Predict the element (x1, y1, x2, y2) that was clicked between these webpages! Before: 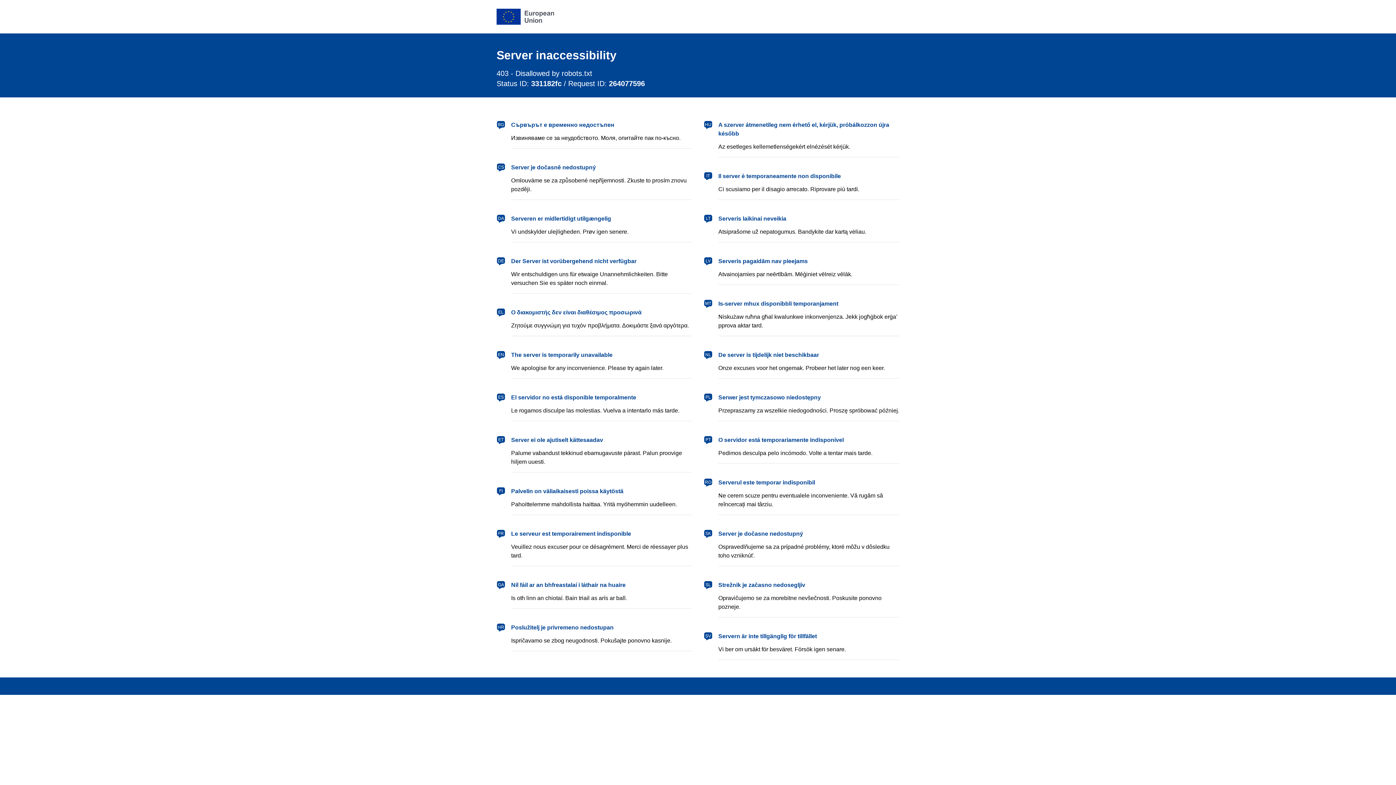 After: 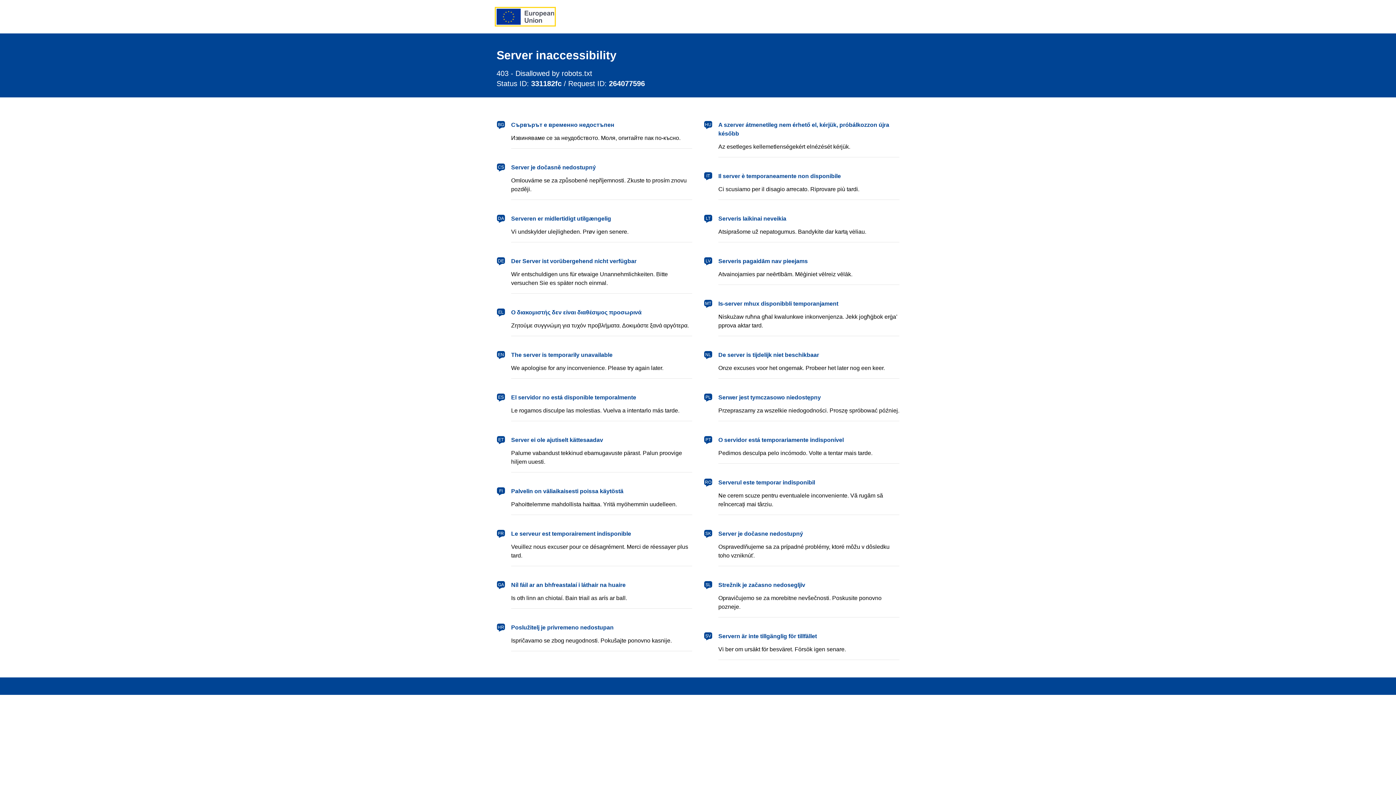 Action: label: European Union bbox: (496, 8, 554, 24)